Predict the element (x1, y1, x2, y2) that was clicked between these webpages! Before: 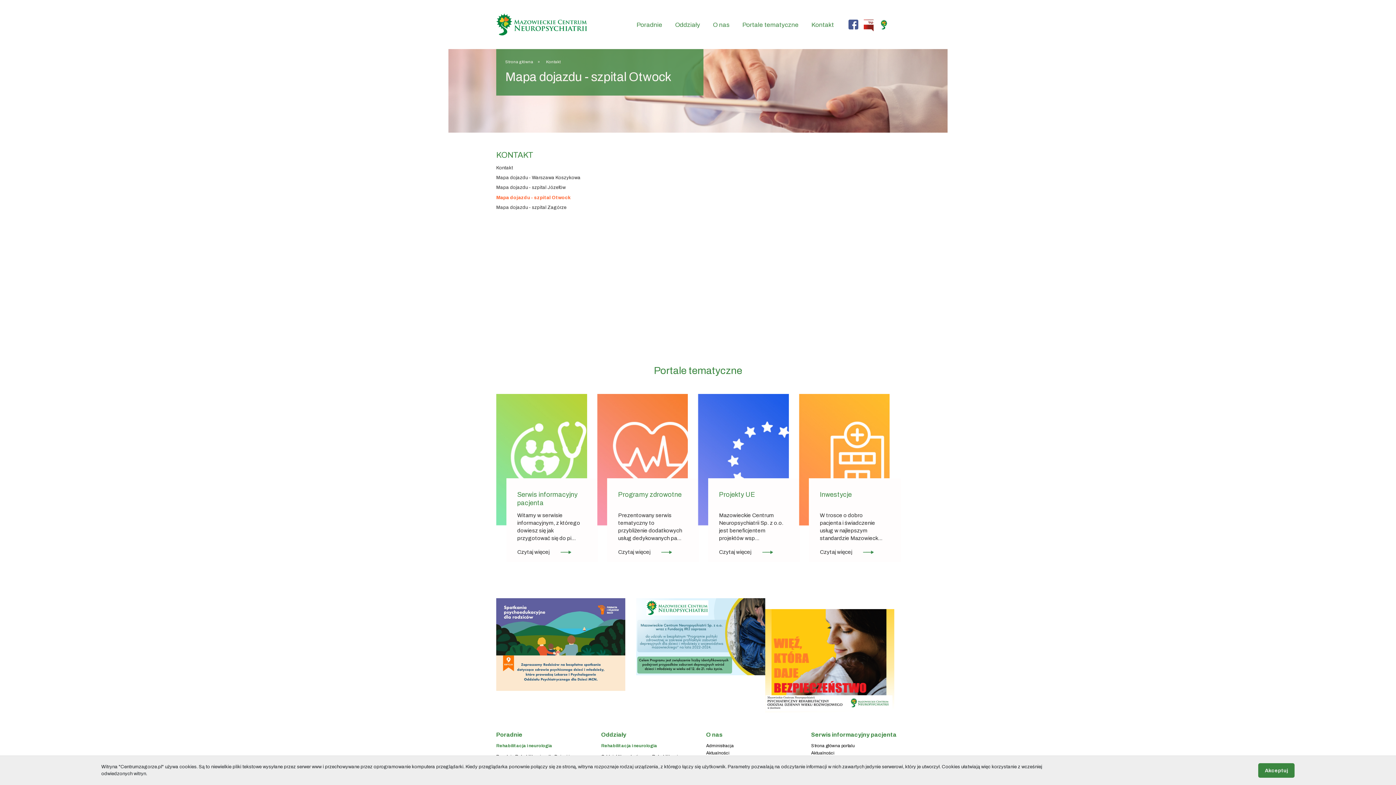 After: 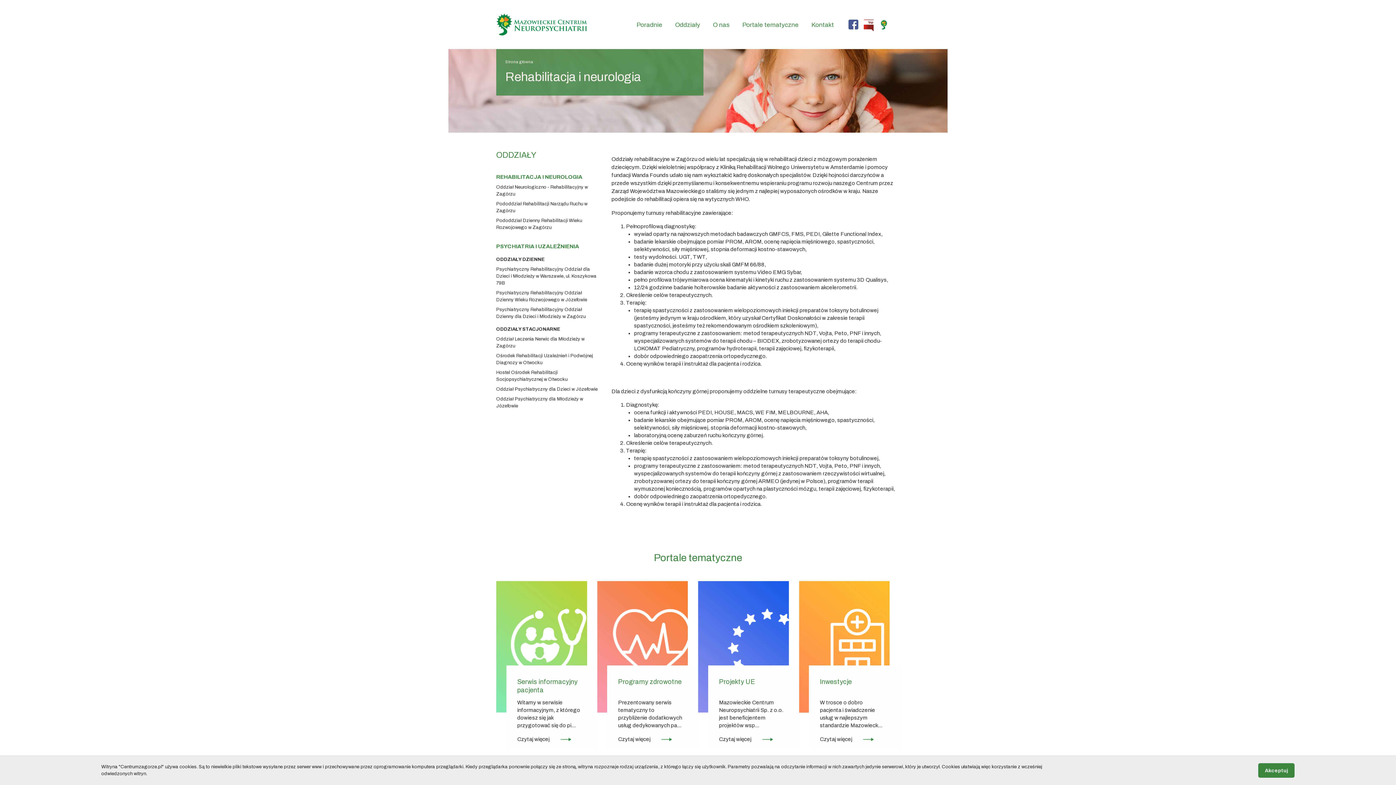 Action: bbox: (601, 743, 657, 748) label: Rehabilitacja i neurologia